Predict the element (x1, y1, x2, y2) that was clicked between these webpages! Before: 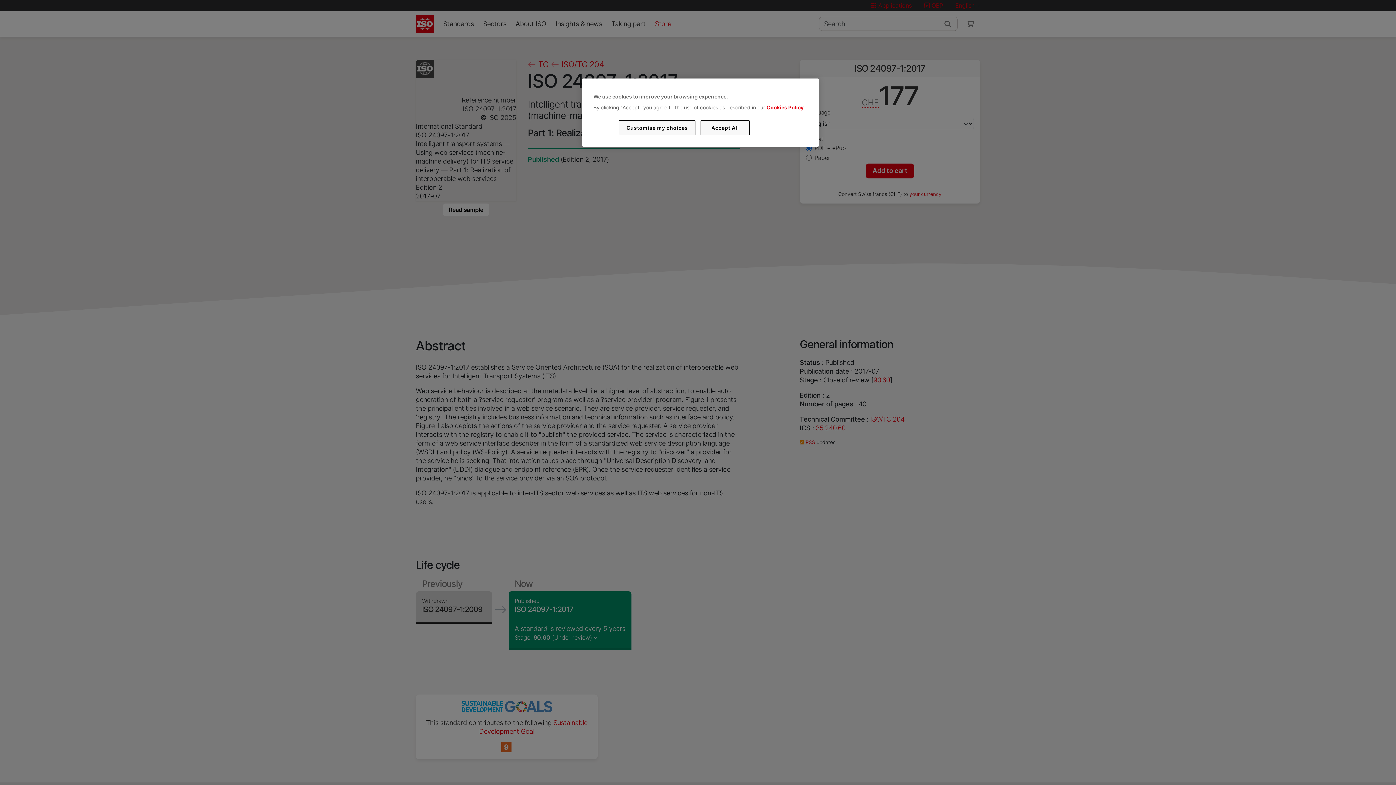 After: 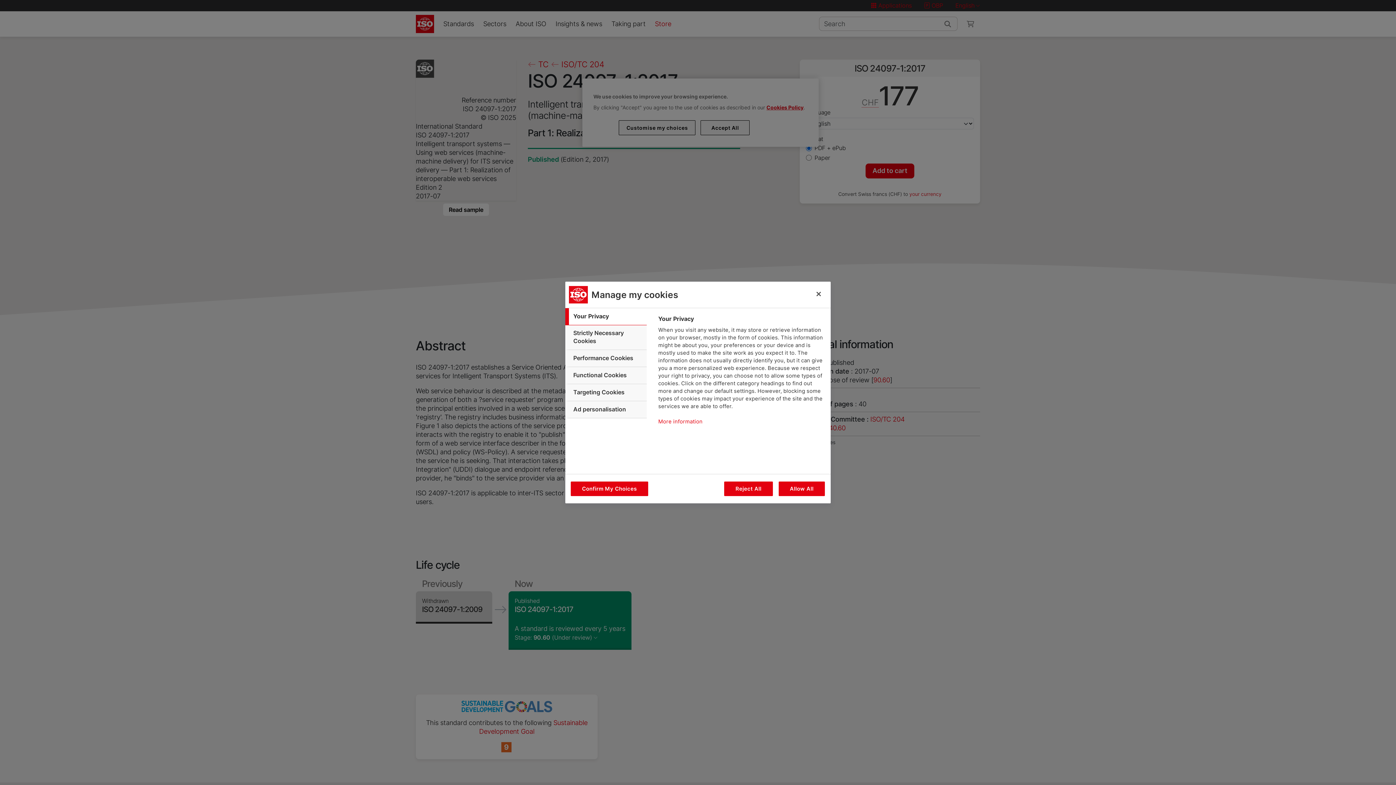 Action: bbox: (619, 120, 695, 135) label: Customise my choices